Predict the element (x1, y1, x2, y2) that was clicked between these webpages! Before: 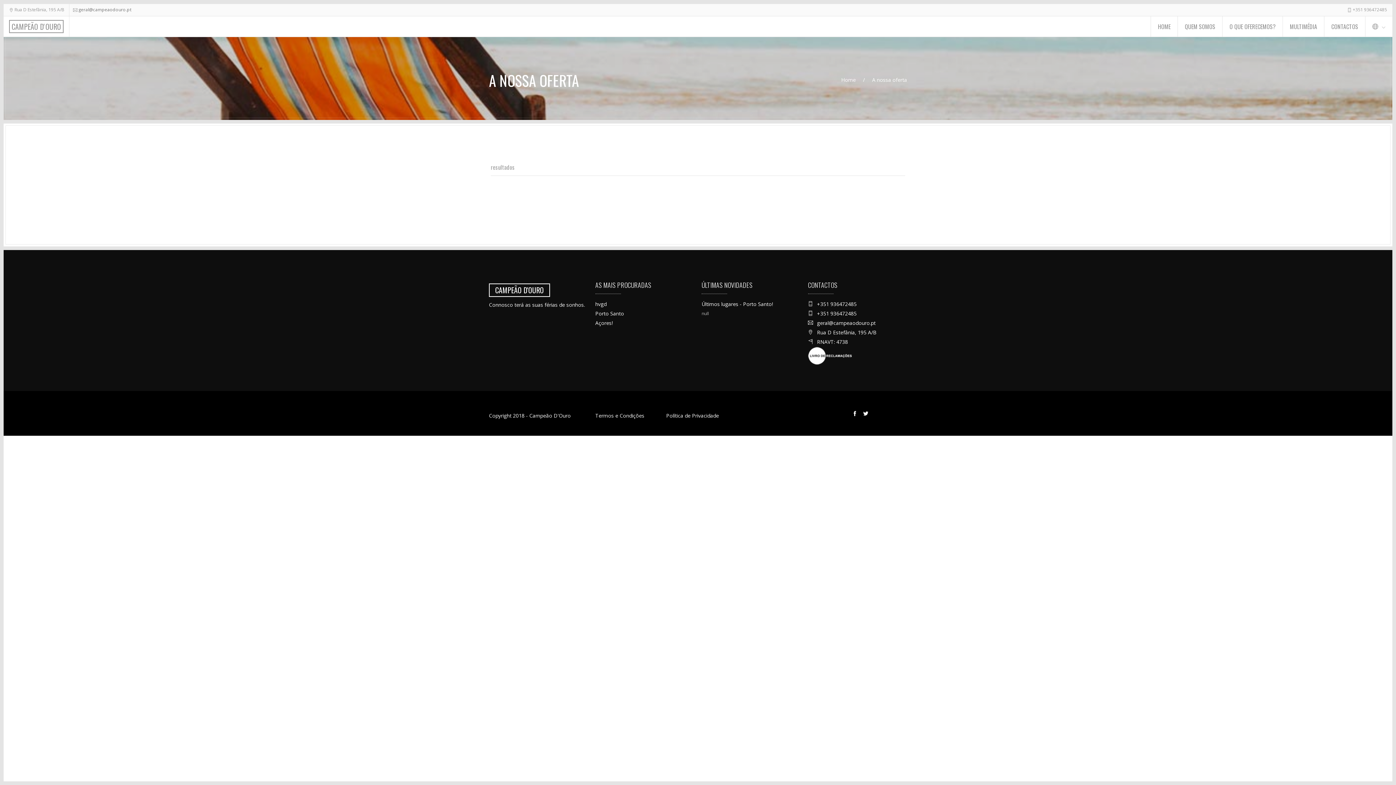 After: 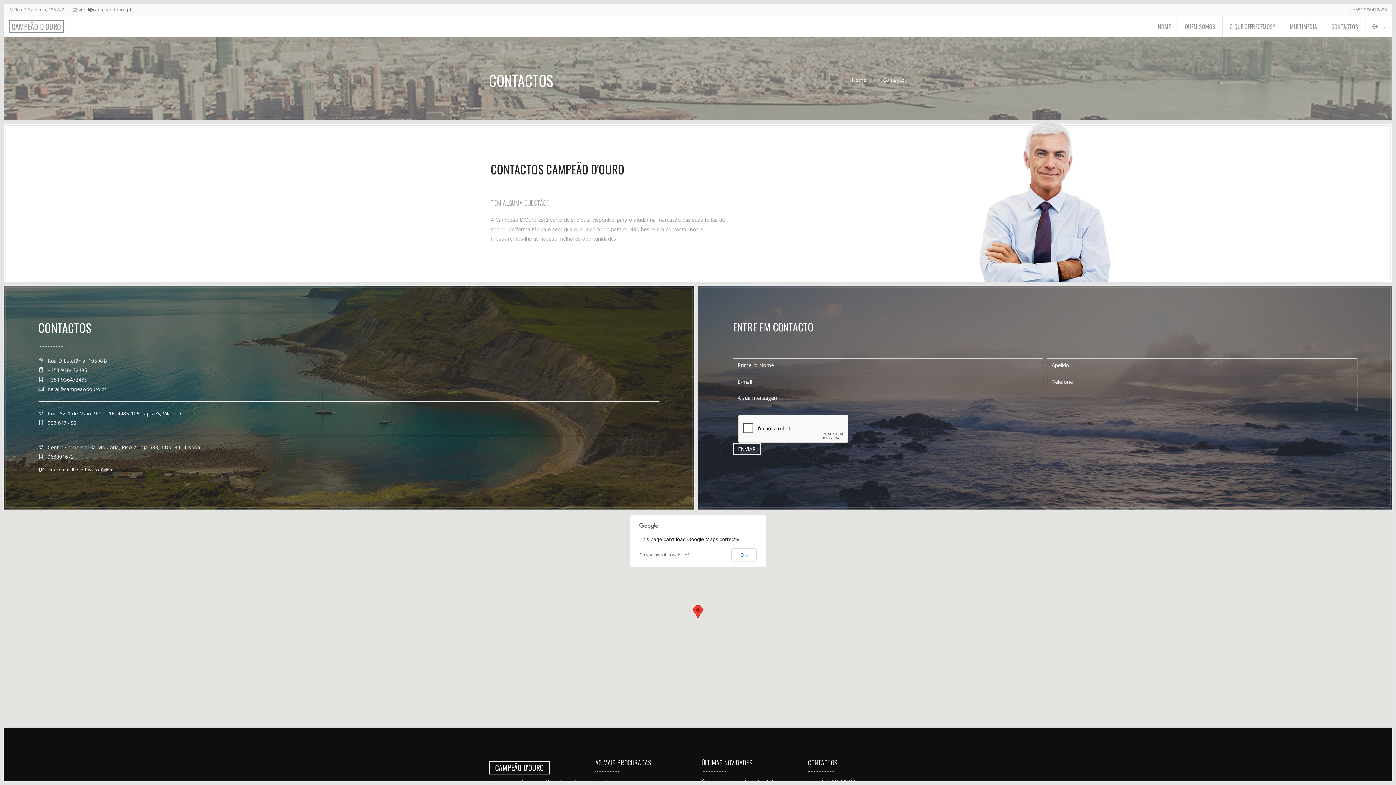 Action: bbox: (1326, 17, 1364, 35) label: CONTACTOS